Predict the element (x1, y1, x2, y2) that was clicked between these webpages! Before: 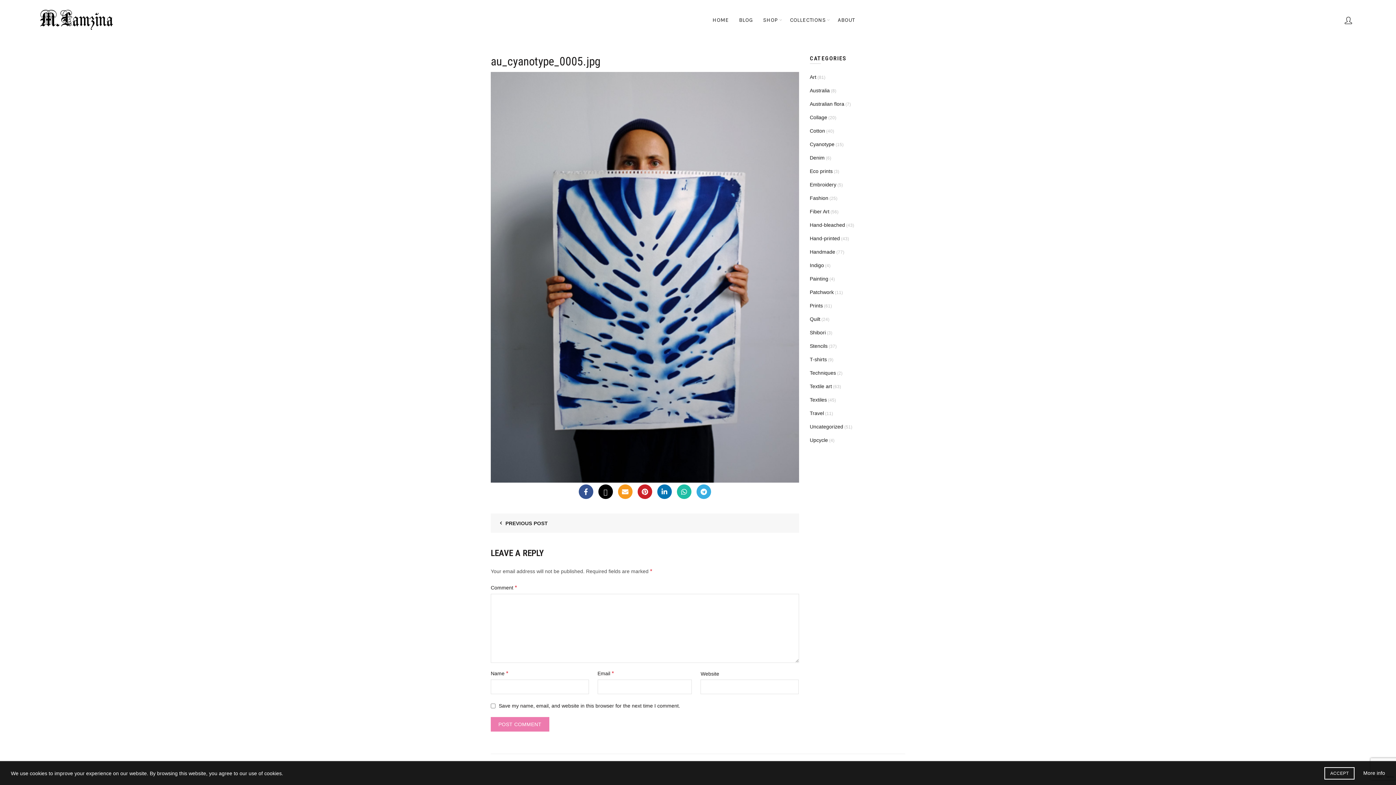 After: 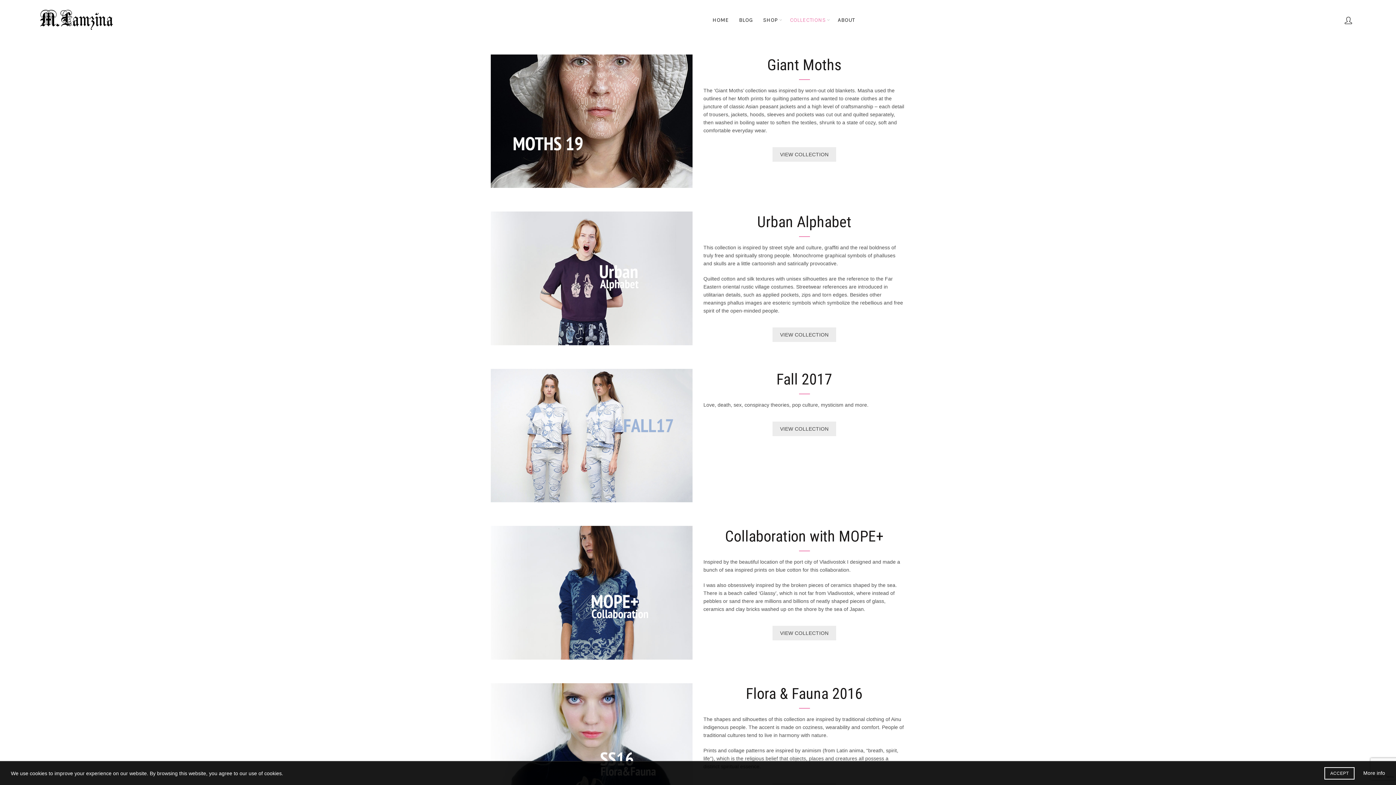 Action: label: COLLECTIONS bbox: (785, 0, 830, 40)